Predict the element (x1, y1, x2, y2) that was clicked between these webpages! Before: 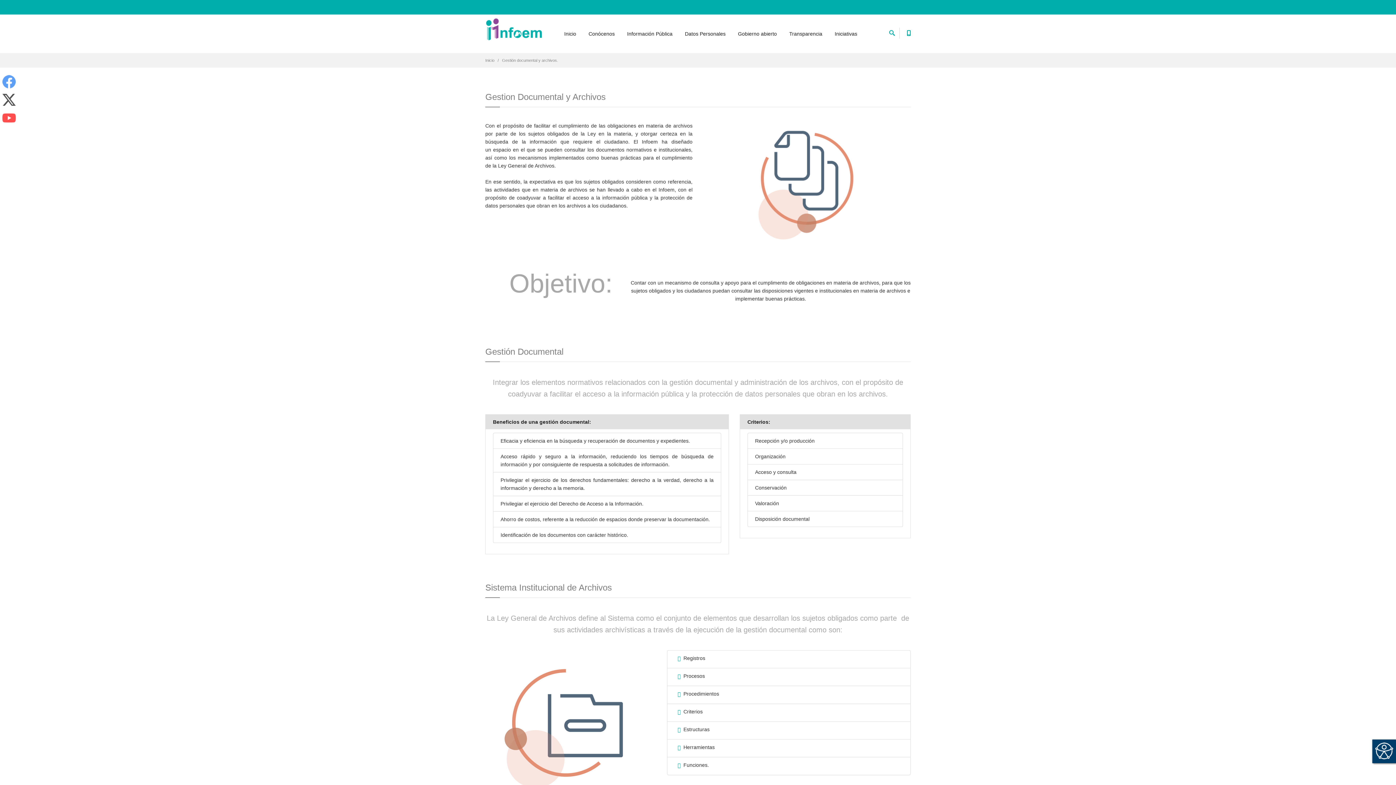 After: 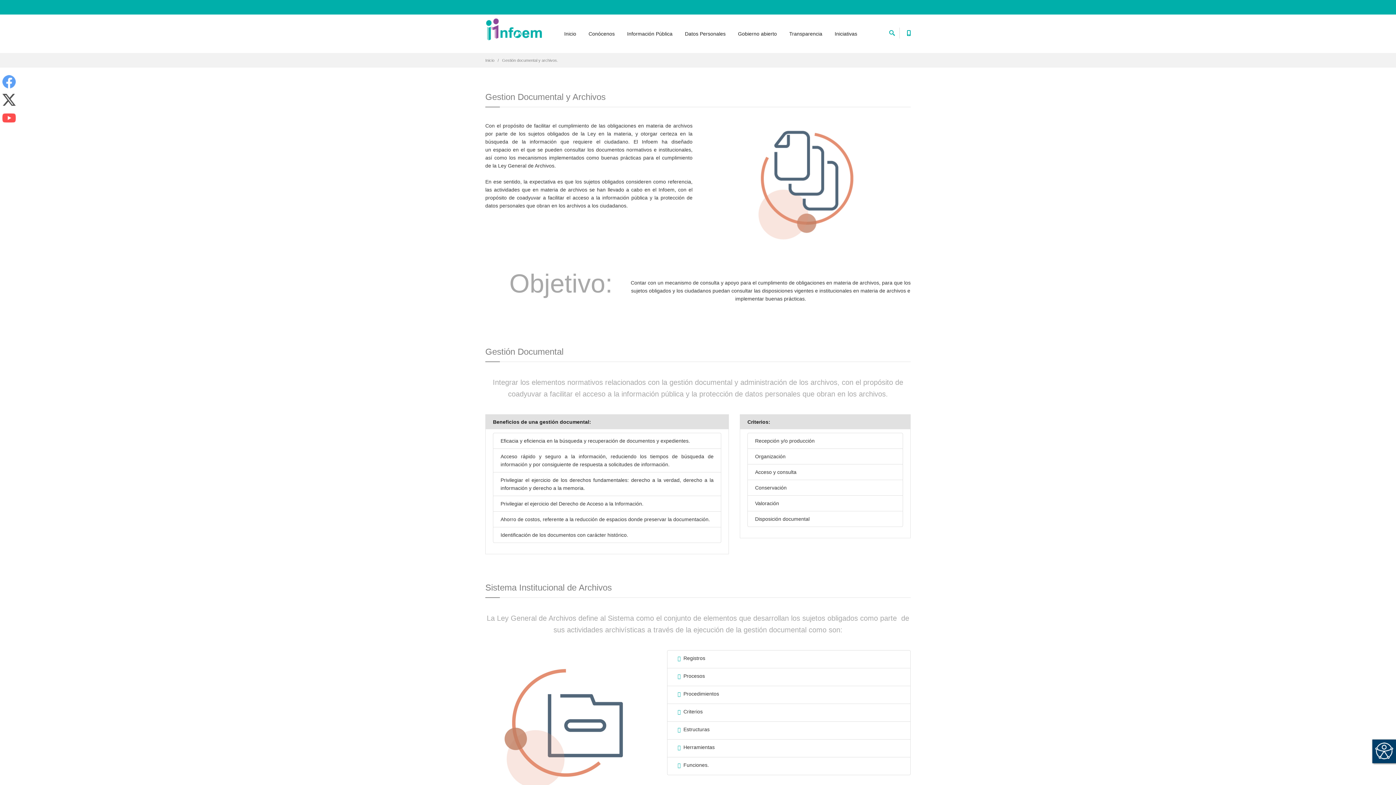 Action: bbox: (674, 654, 683, 663)